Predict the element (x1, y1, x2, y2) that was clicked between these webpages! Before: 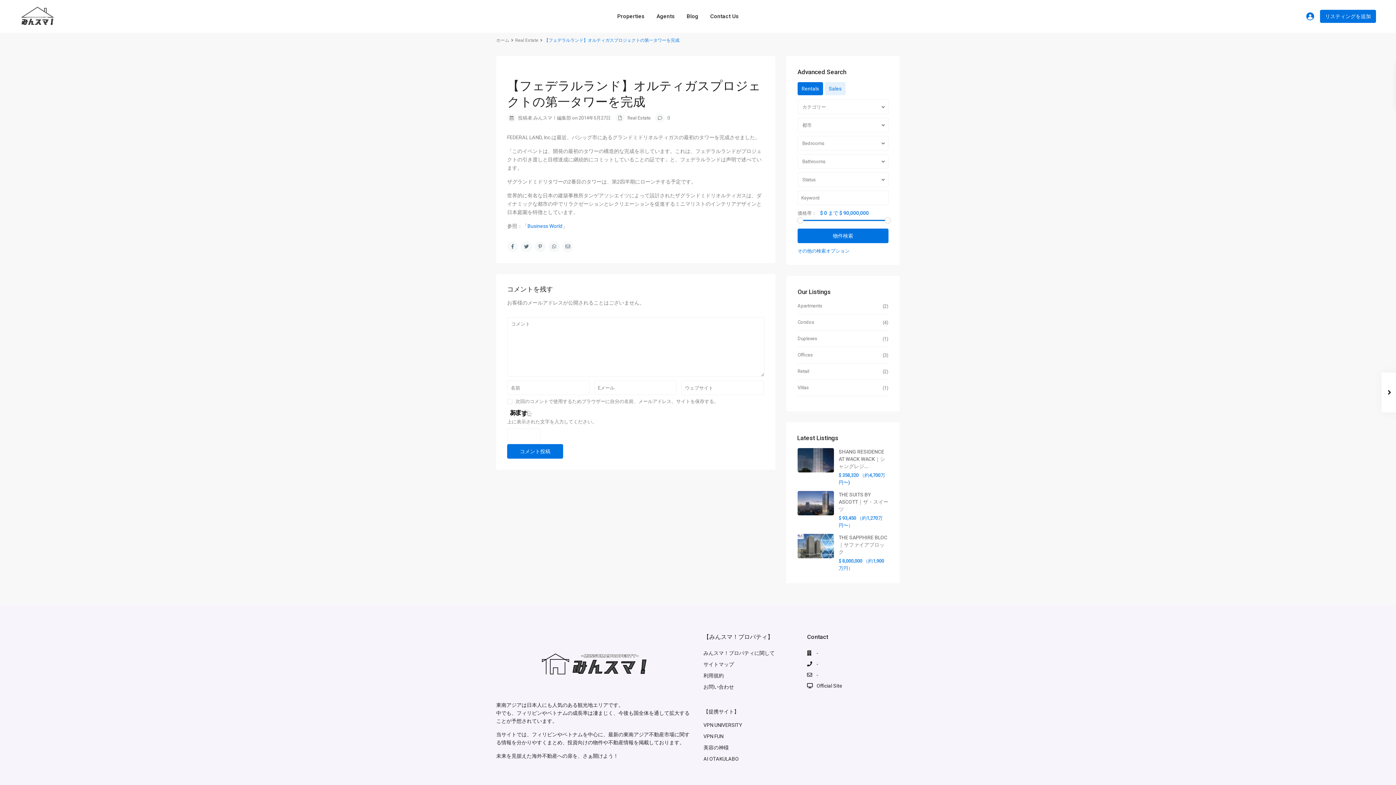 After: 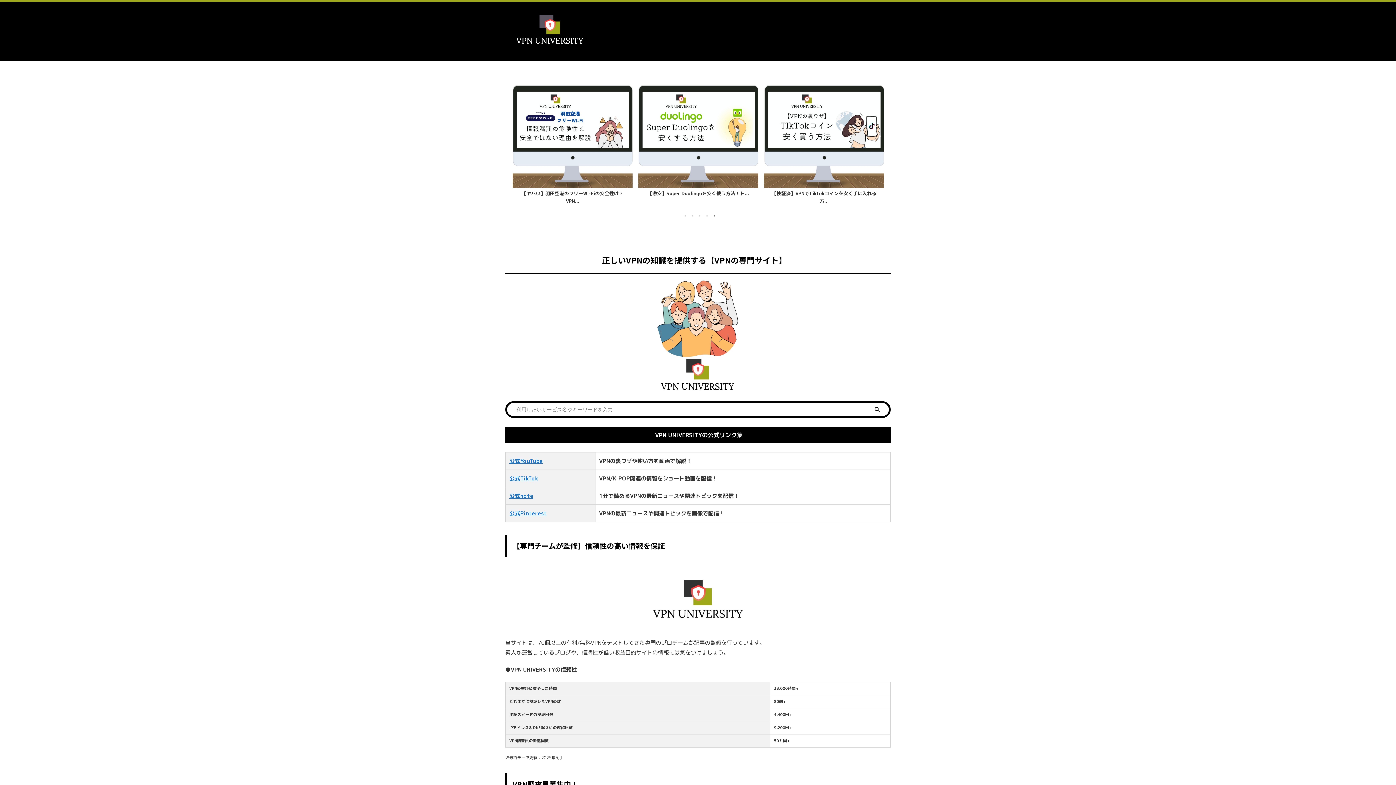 Action: label: VPN UNIVERSITY bbox: (703, 722, 742, 728)